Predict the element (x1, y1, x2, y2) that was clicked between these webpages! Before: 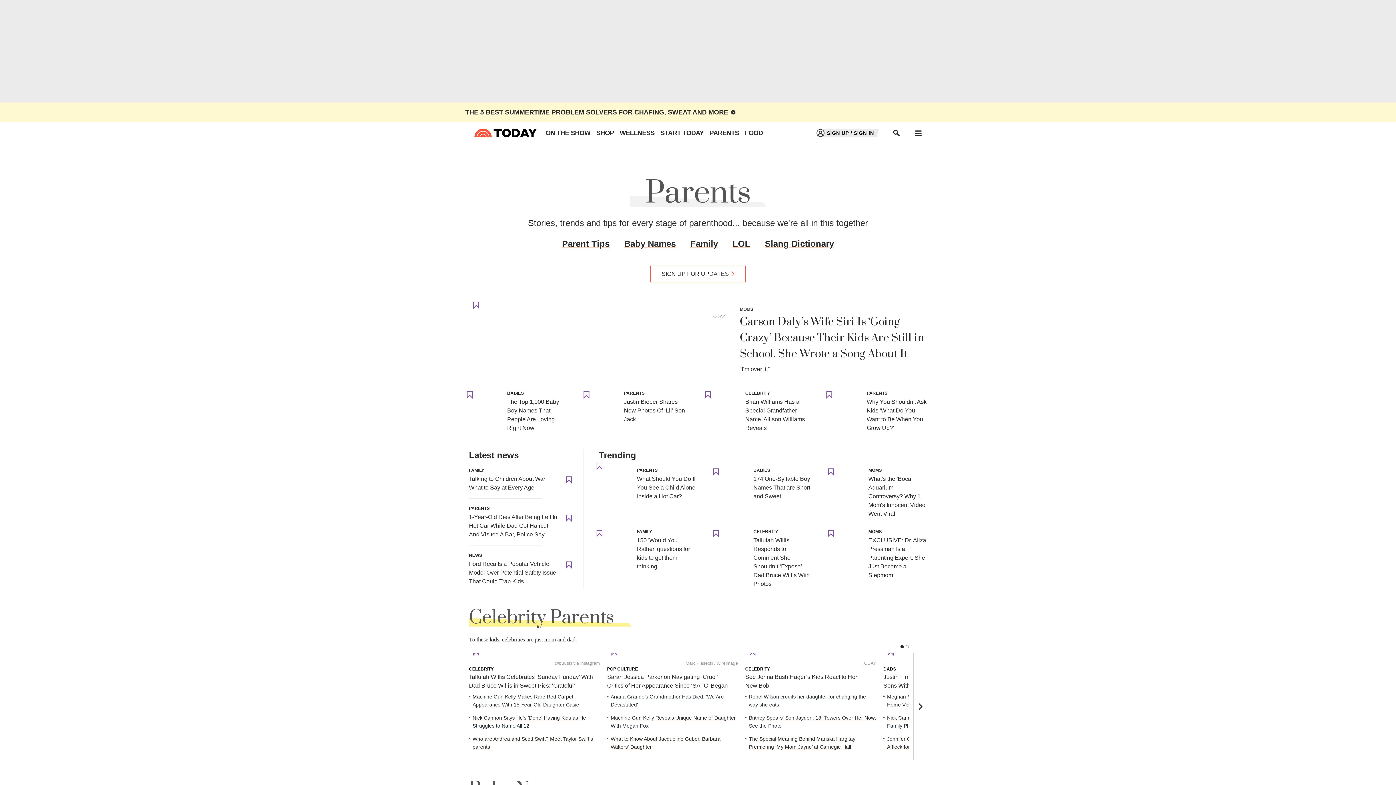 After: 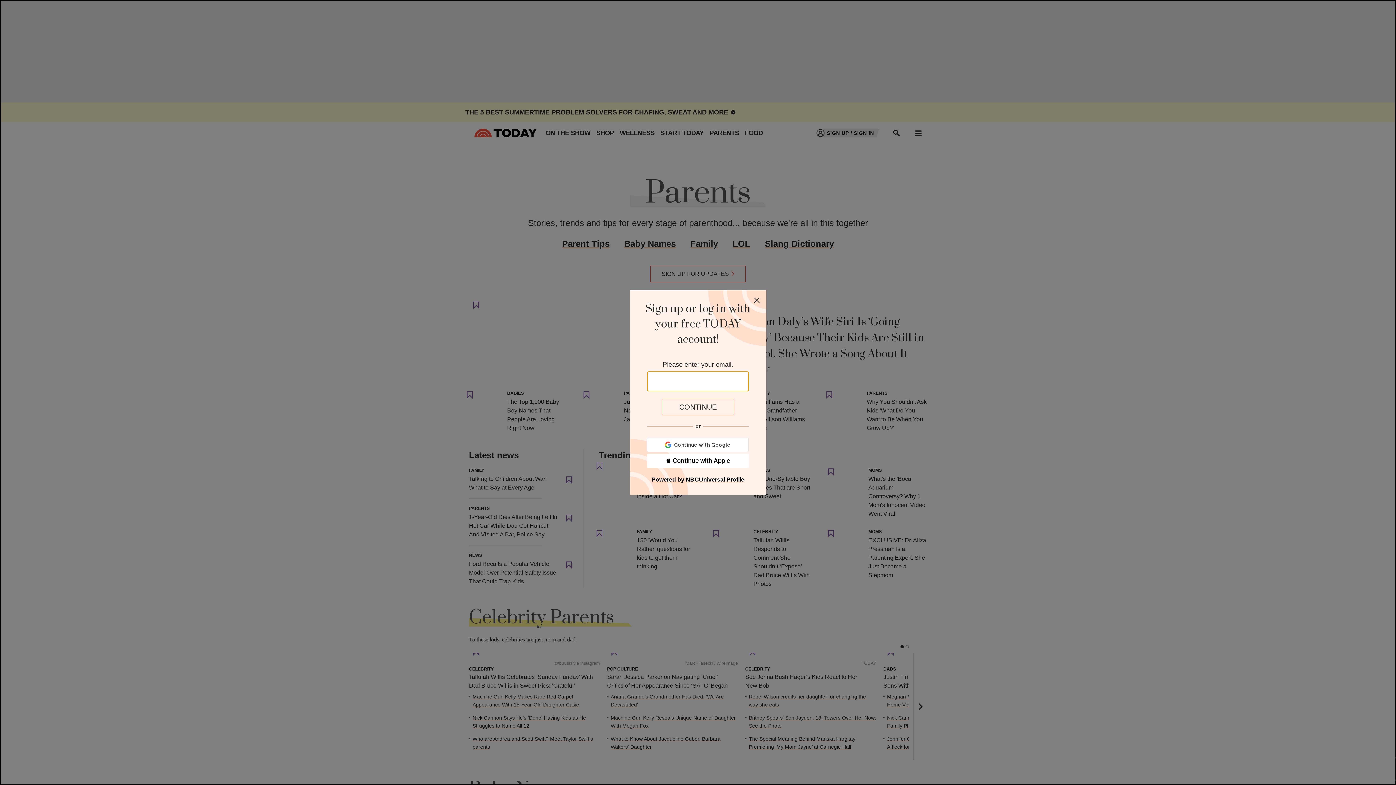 Action: bbox: (561, 557, 577, 573)